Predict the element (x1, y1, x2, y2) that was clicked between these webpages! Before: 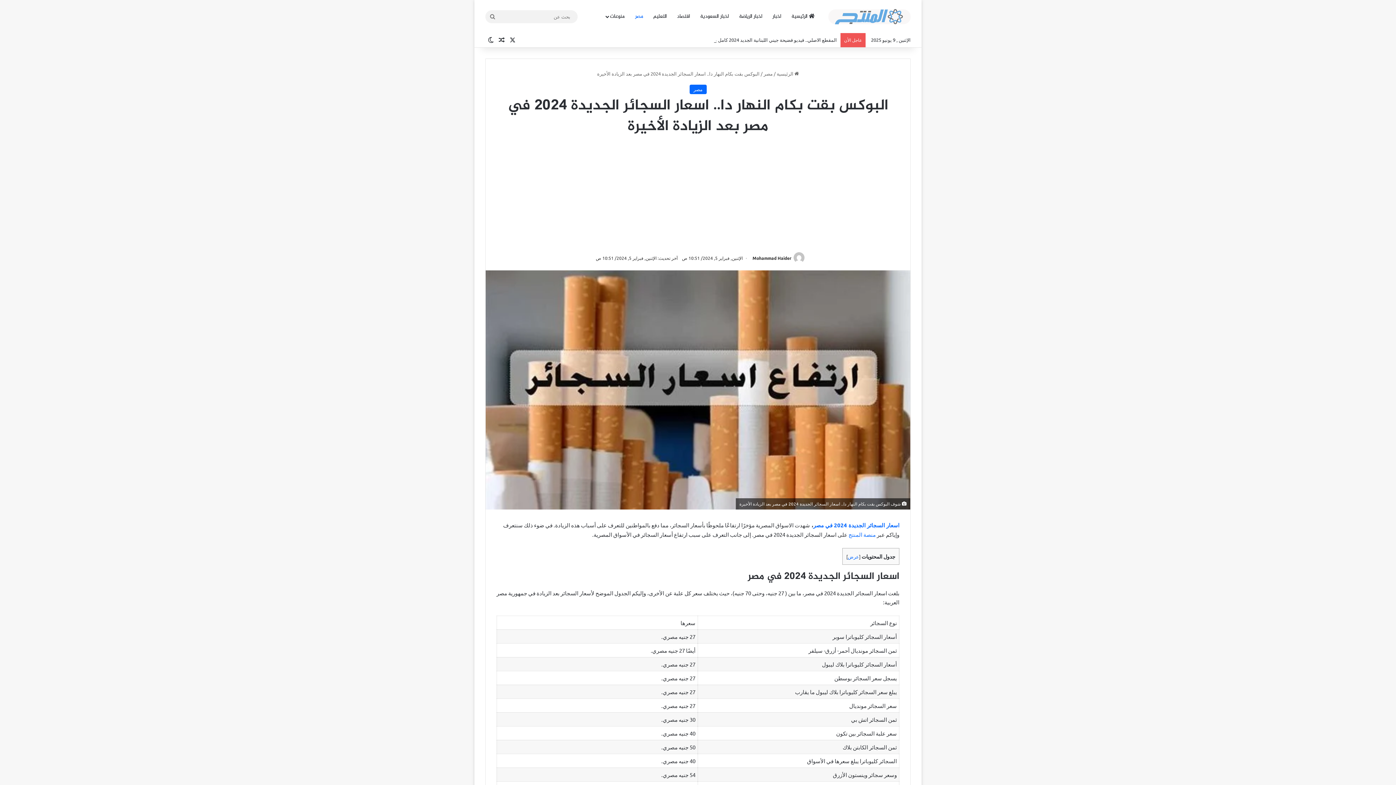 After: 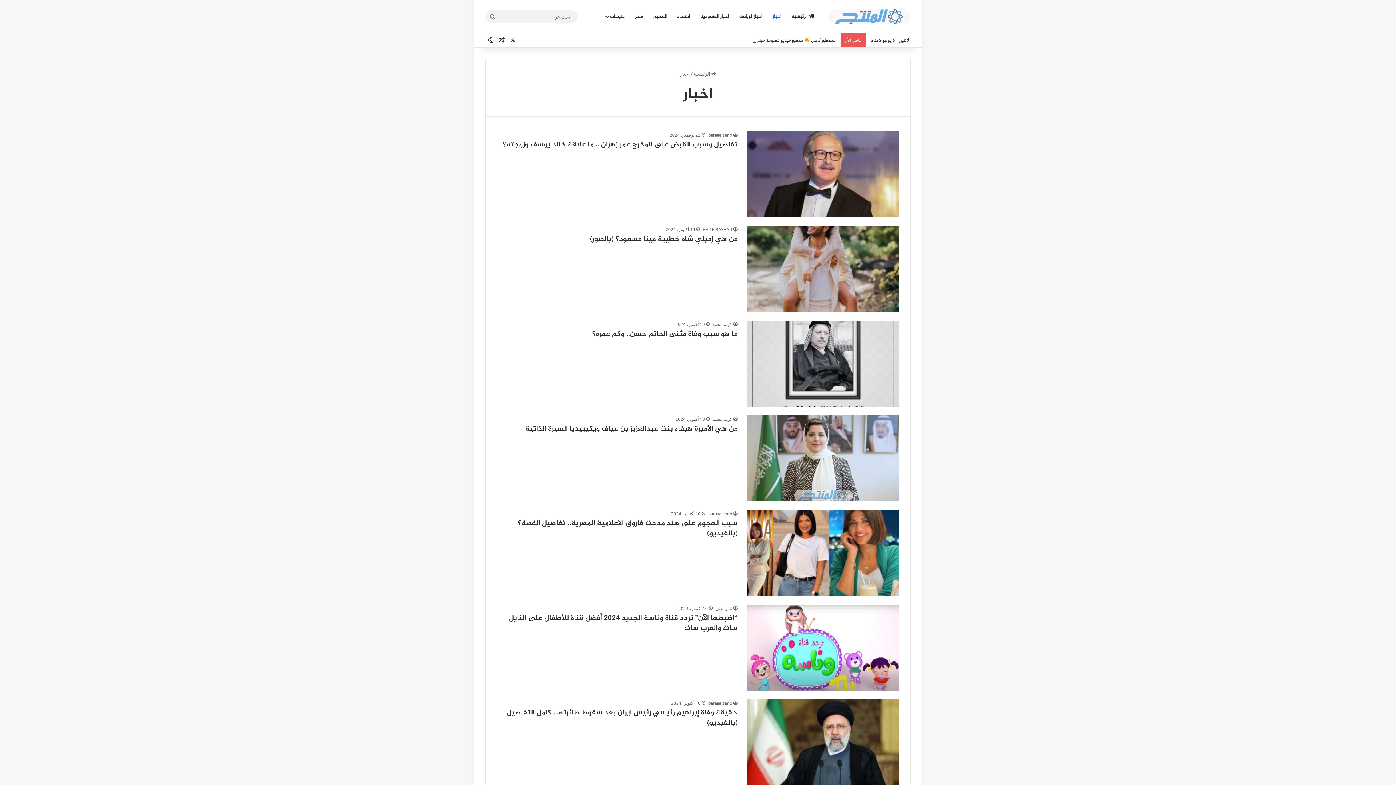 Action: label: اخبار bbox: (767, 0, 786, 33)